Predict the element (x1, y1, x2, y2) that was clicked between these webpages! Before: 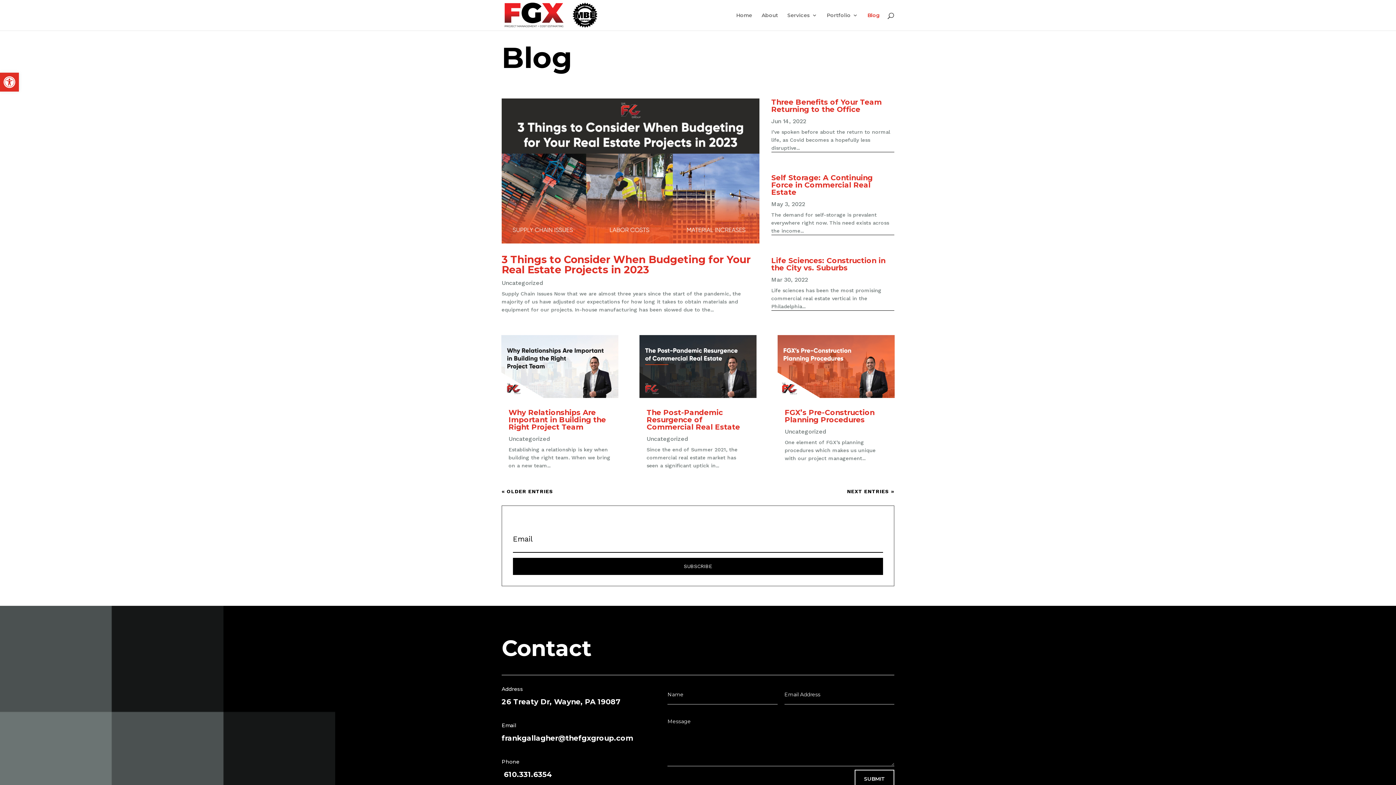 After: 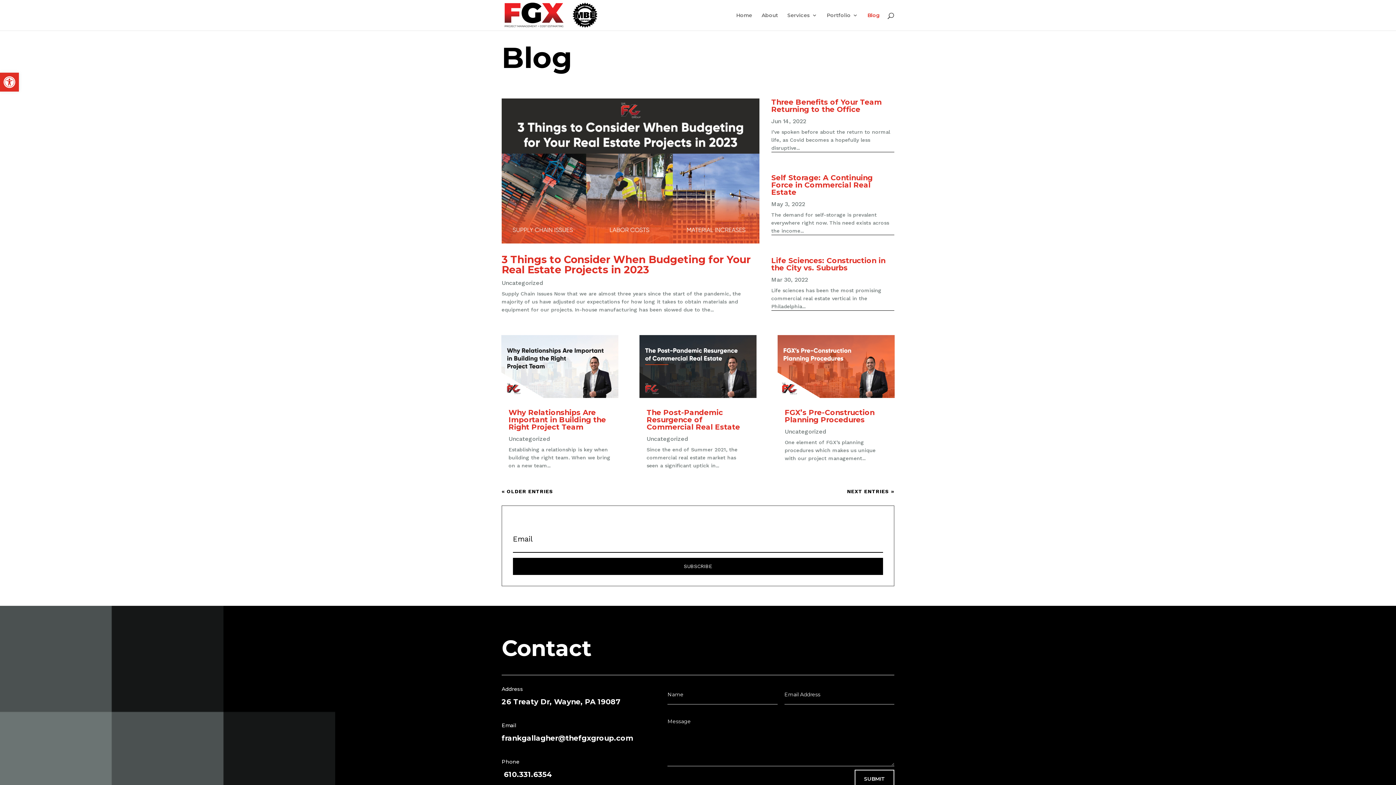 Action: label: frankgallagher@thefgxgroup.com bbox: (501, 734, 633, 743)